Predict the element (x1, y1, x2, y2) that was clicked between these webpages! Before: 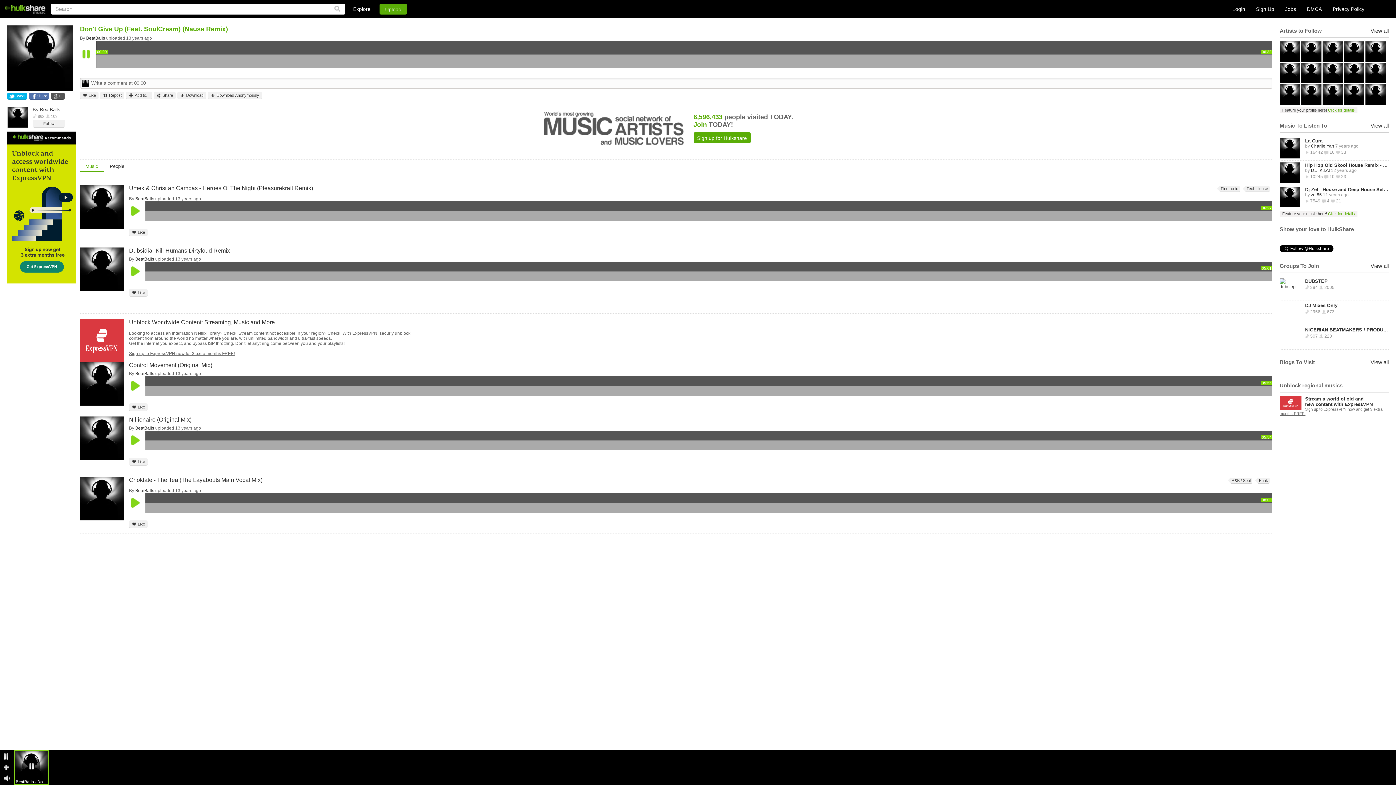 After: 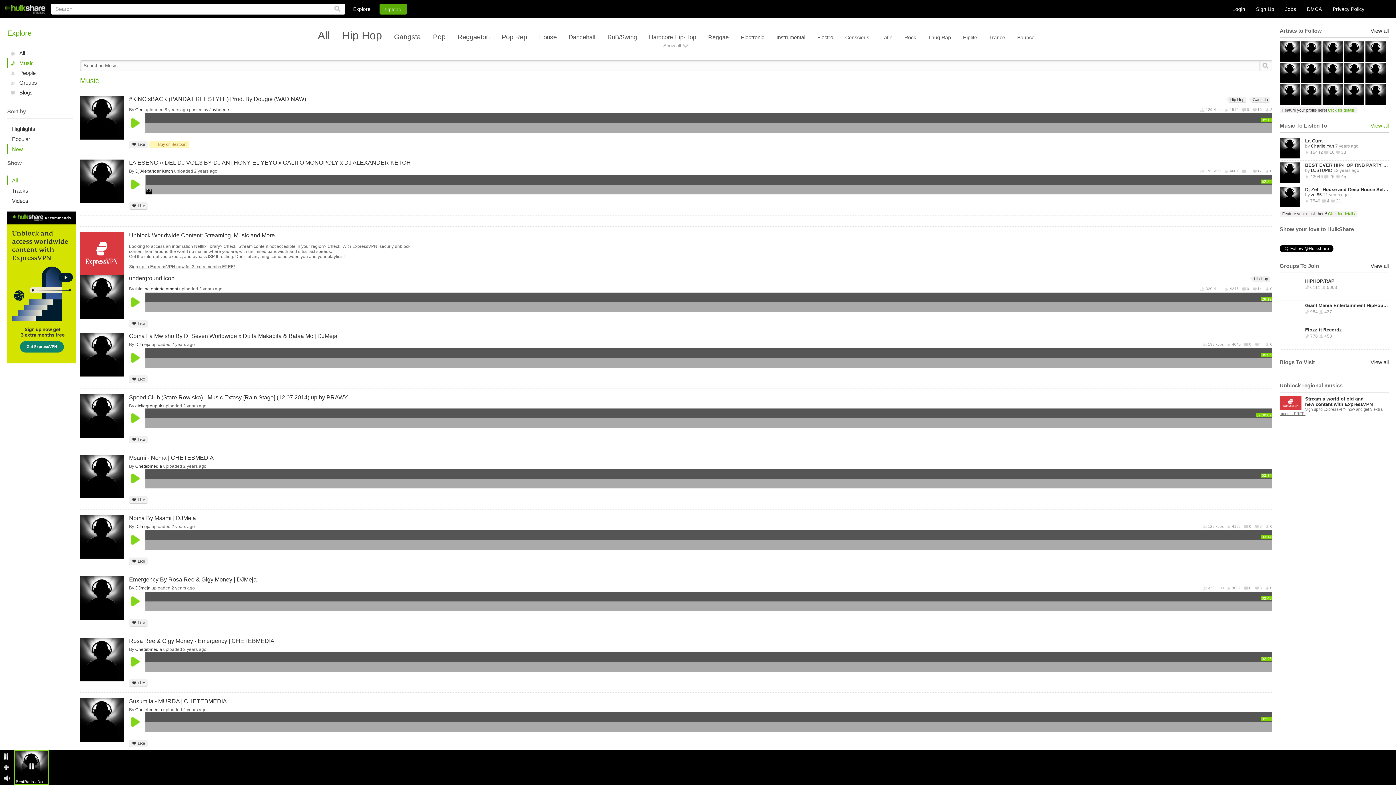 Action: bbox: (1370, 122, 1389, 128) label: View all